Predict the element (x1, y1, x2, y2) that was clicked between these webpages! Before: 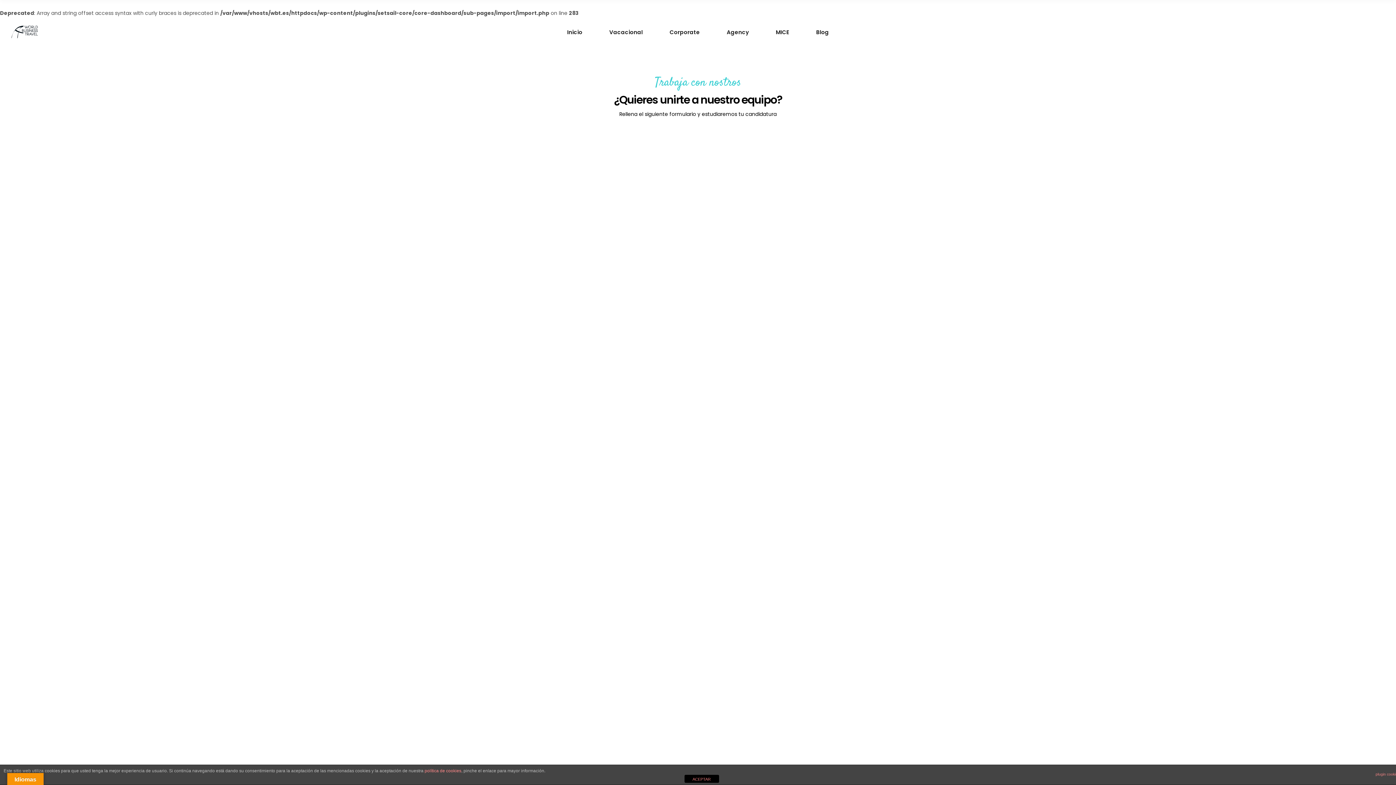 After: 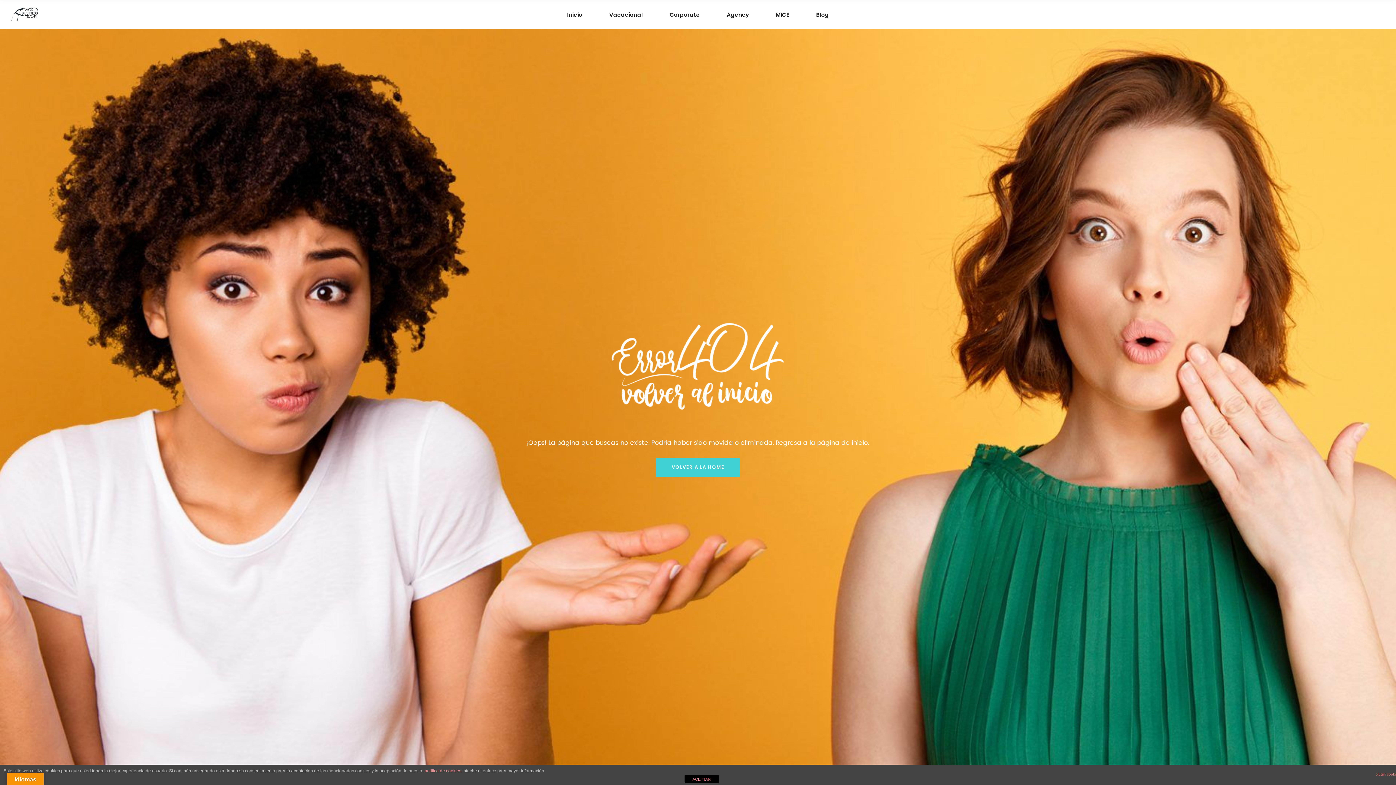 Action: bbox: (424, 768, 461, 773) label: política de cookies